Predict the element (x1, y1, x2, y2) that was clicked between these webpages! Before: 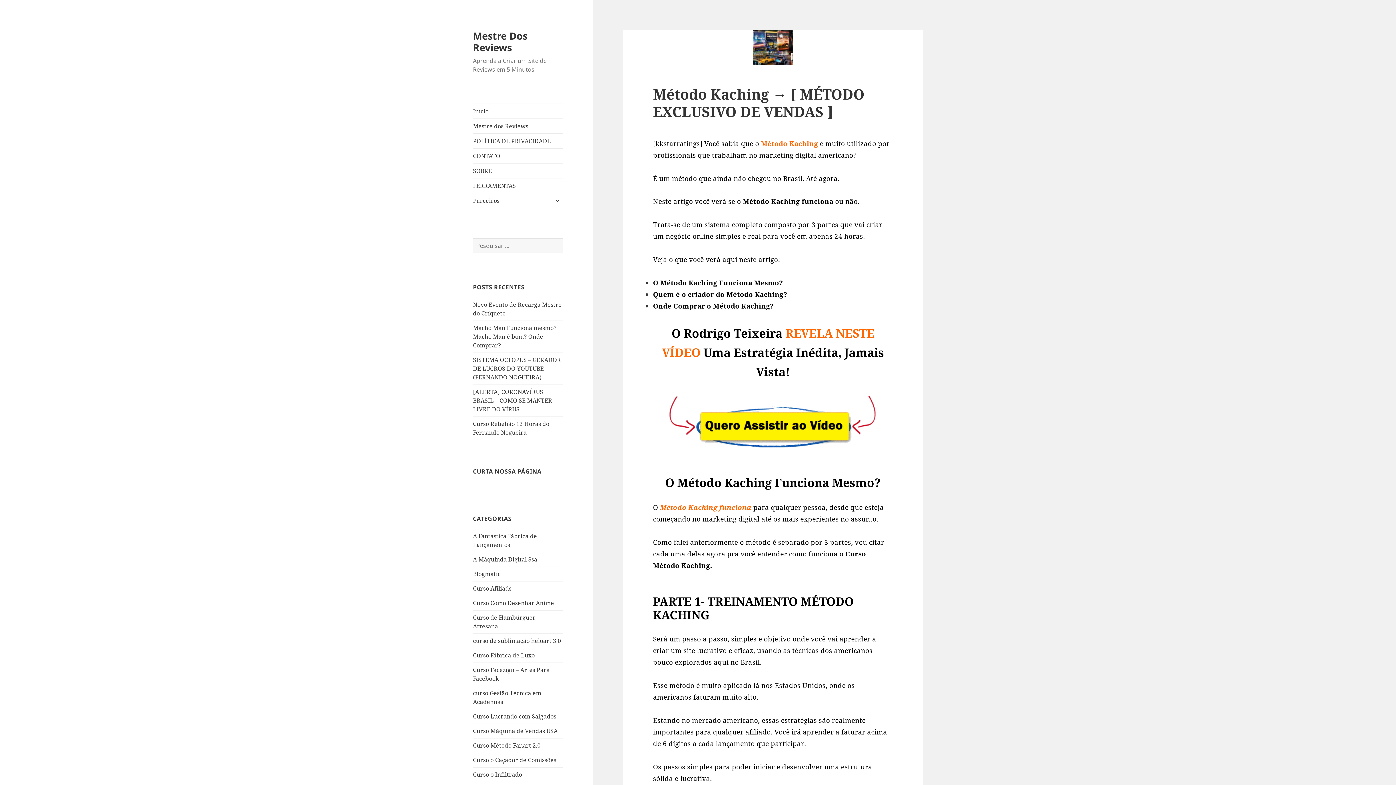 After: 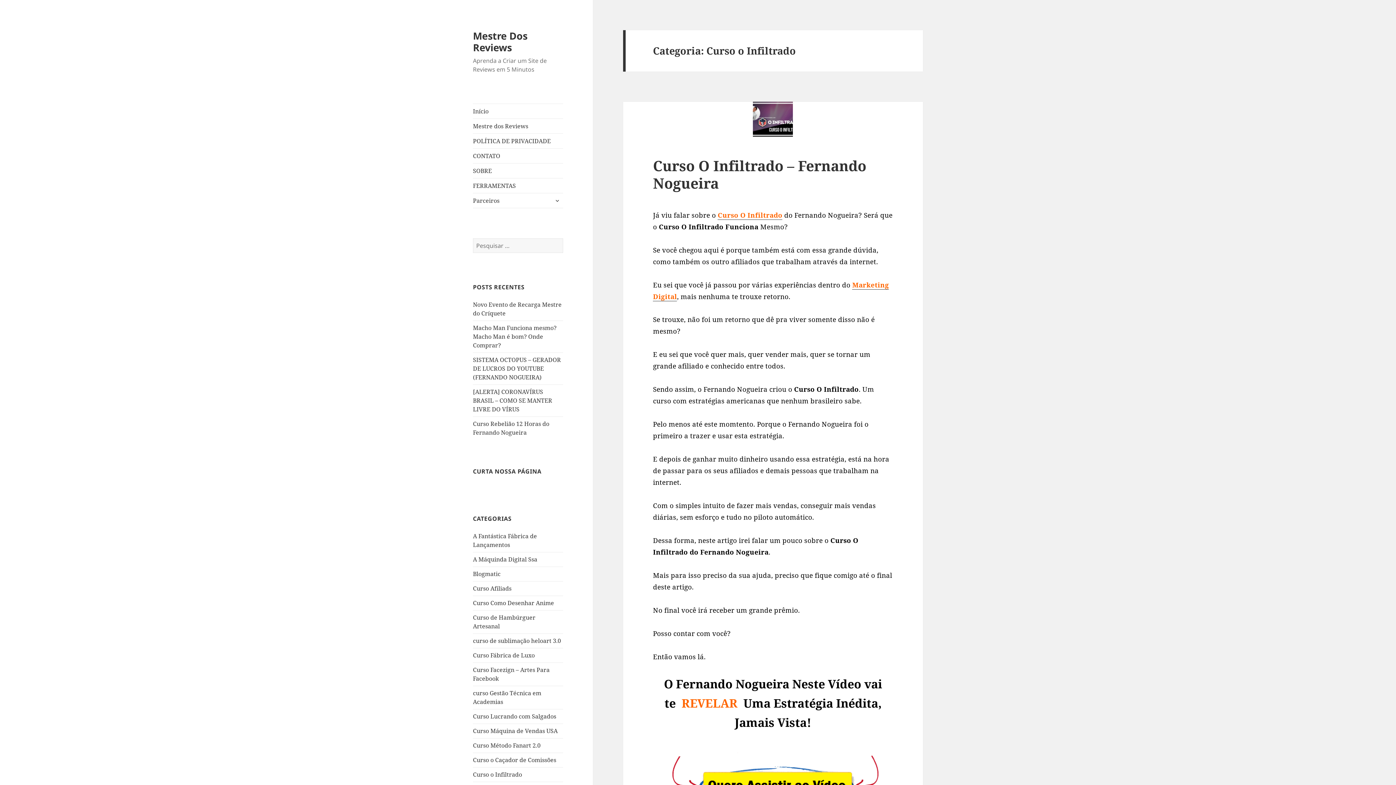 Action: bbox: (473, 770, 522, 778) label: Curso o Infiltrado